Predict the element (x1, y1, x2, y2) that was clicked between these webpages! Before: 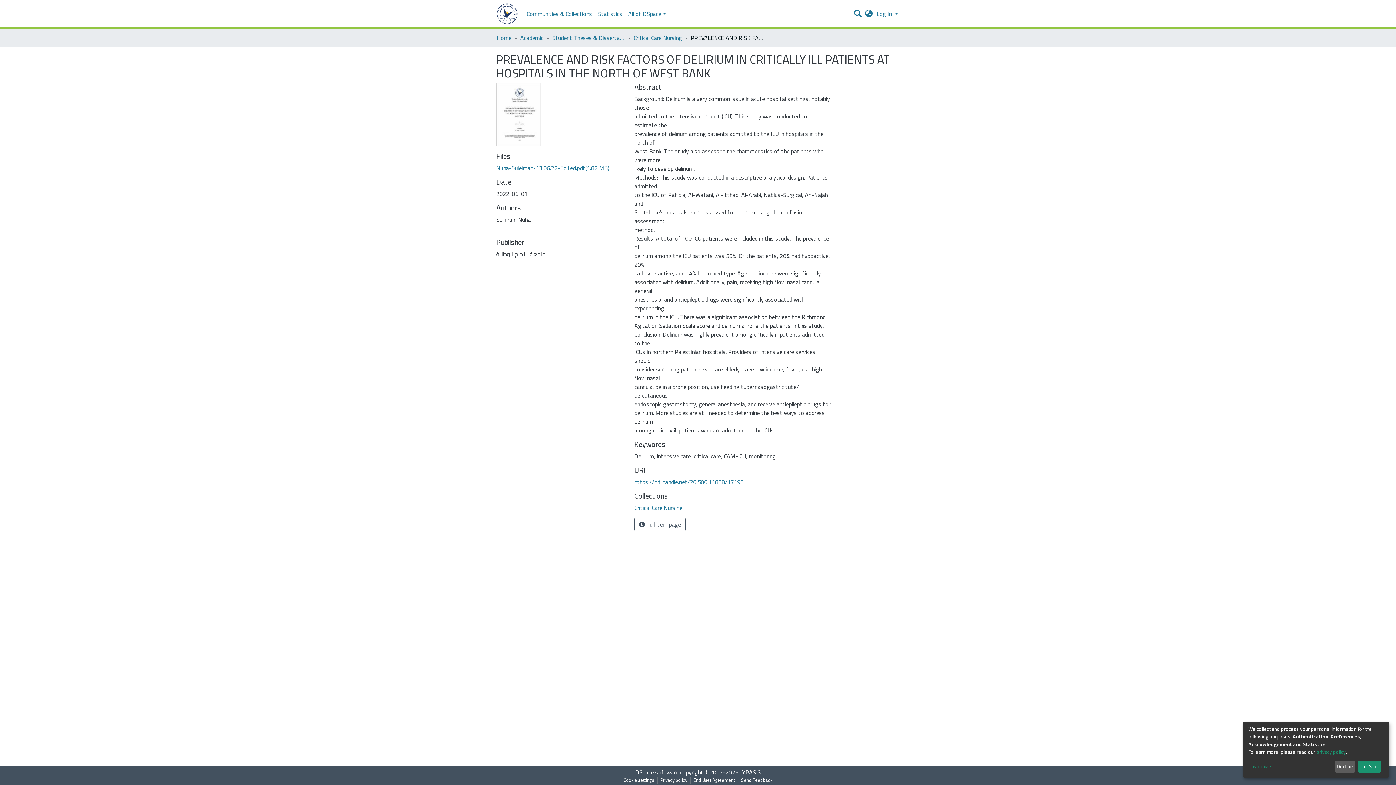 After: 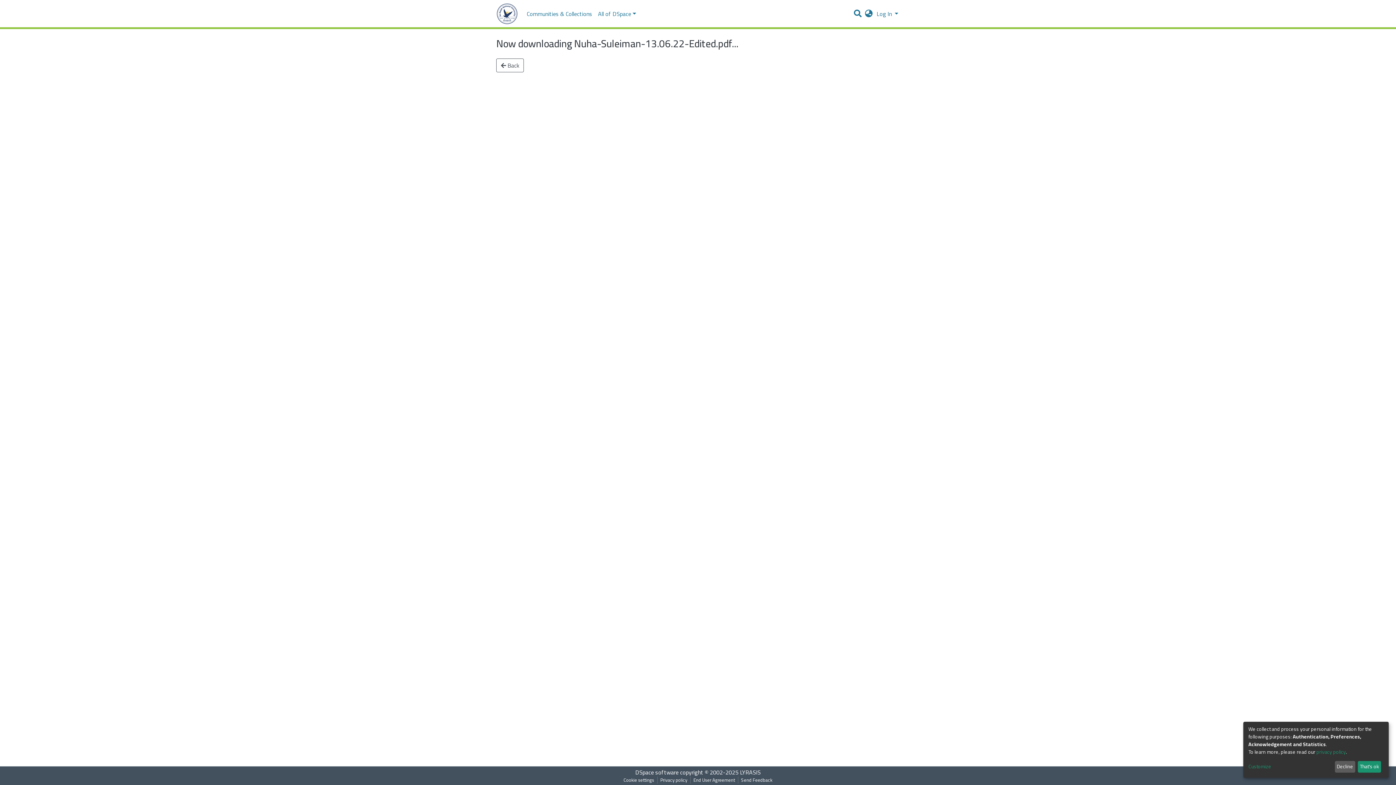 Action: label: Nuha-Suleiman-13.06.22-Edited.pdf(1.82 MB) bbox: (496, 163, 614, 174)